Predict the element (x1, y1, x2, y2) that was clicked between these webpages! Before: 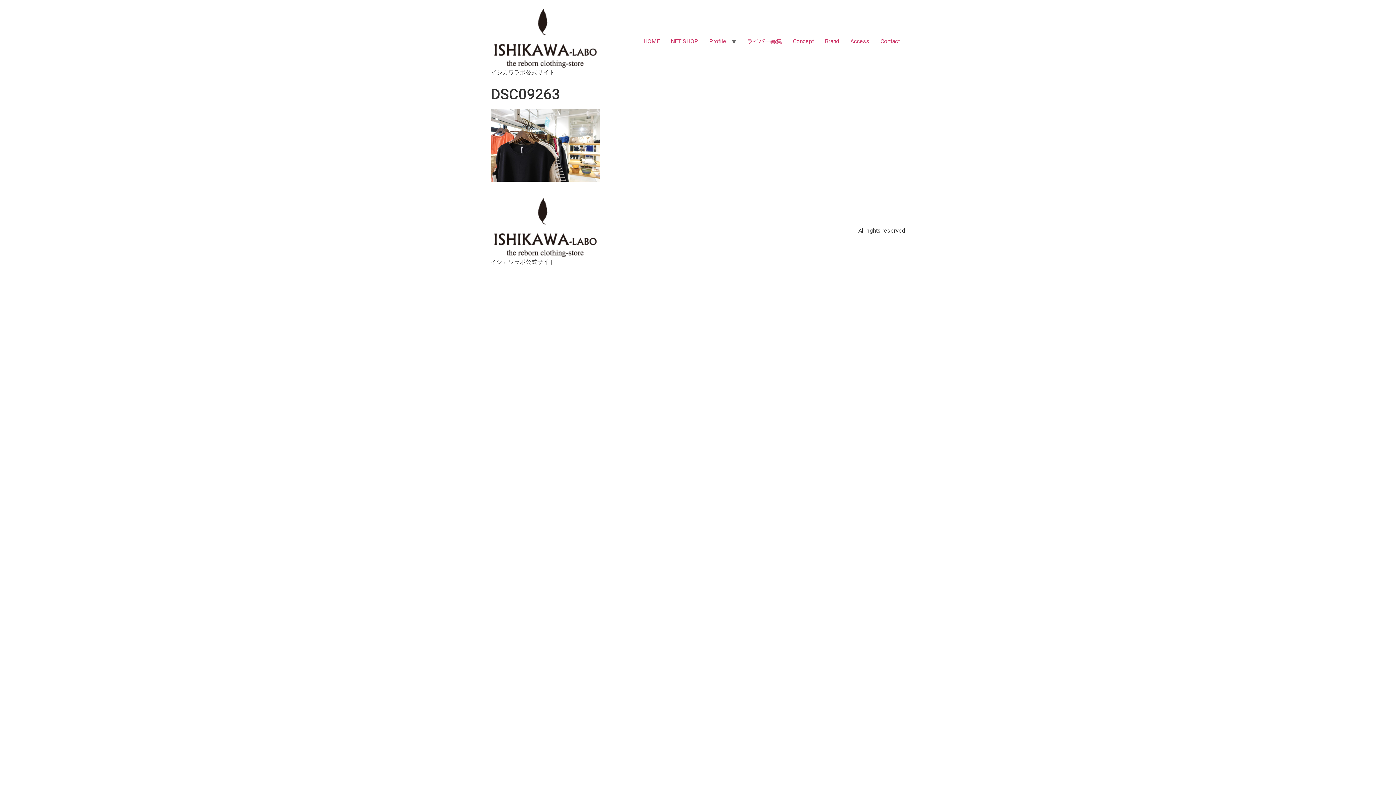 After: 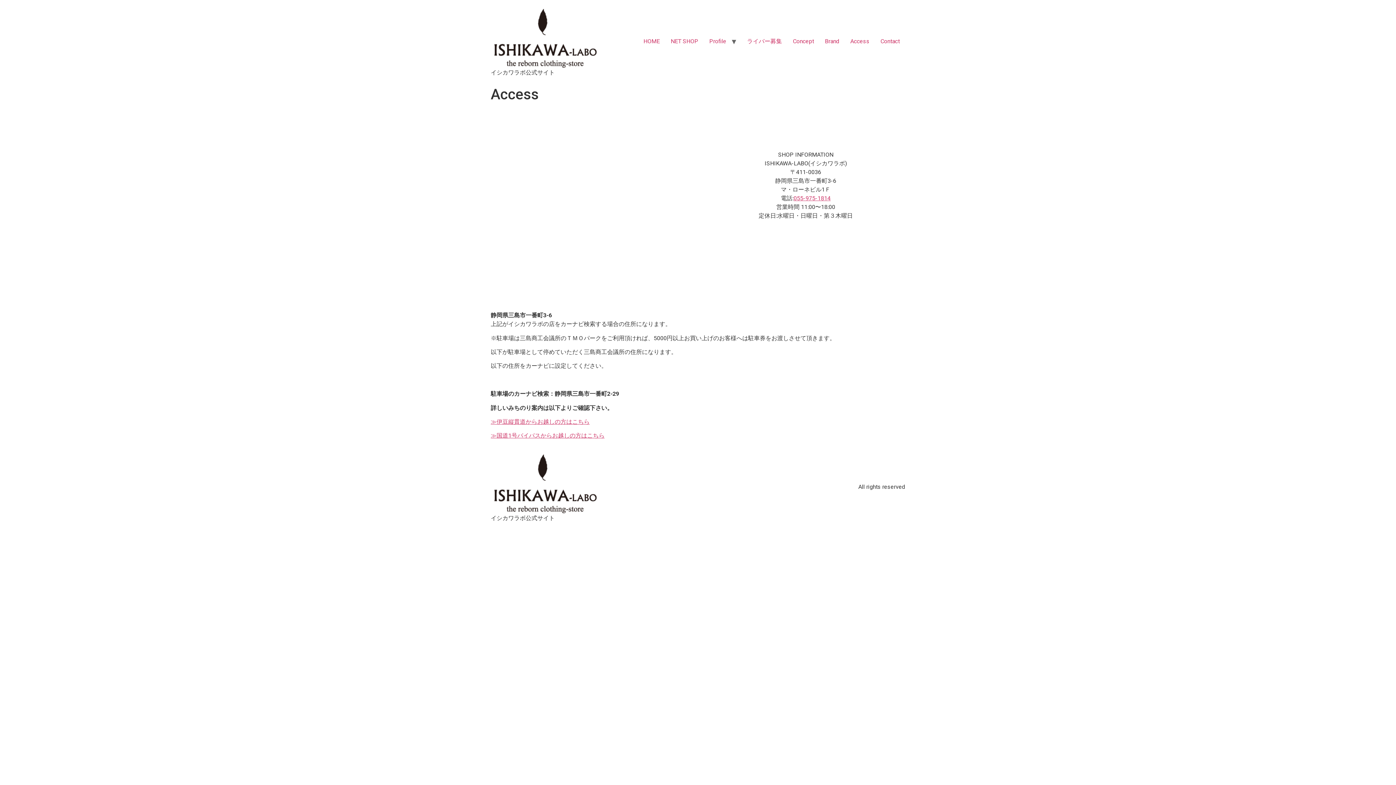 Action: label: Access bbox: (845, 34, 875, 48)